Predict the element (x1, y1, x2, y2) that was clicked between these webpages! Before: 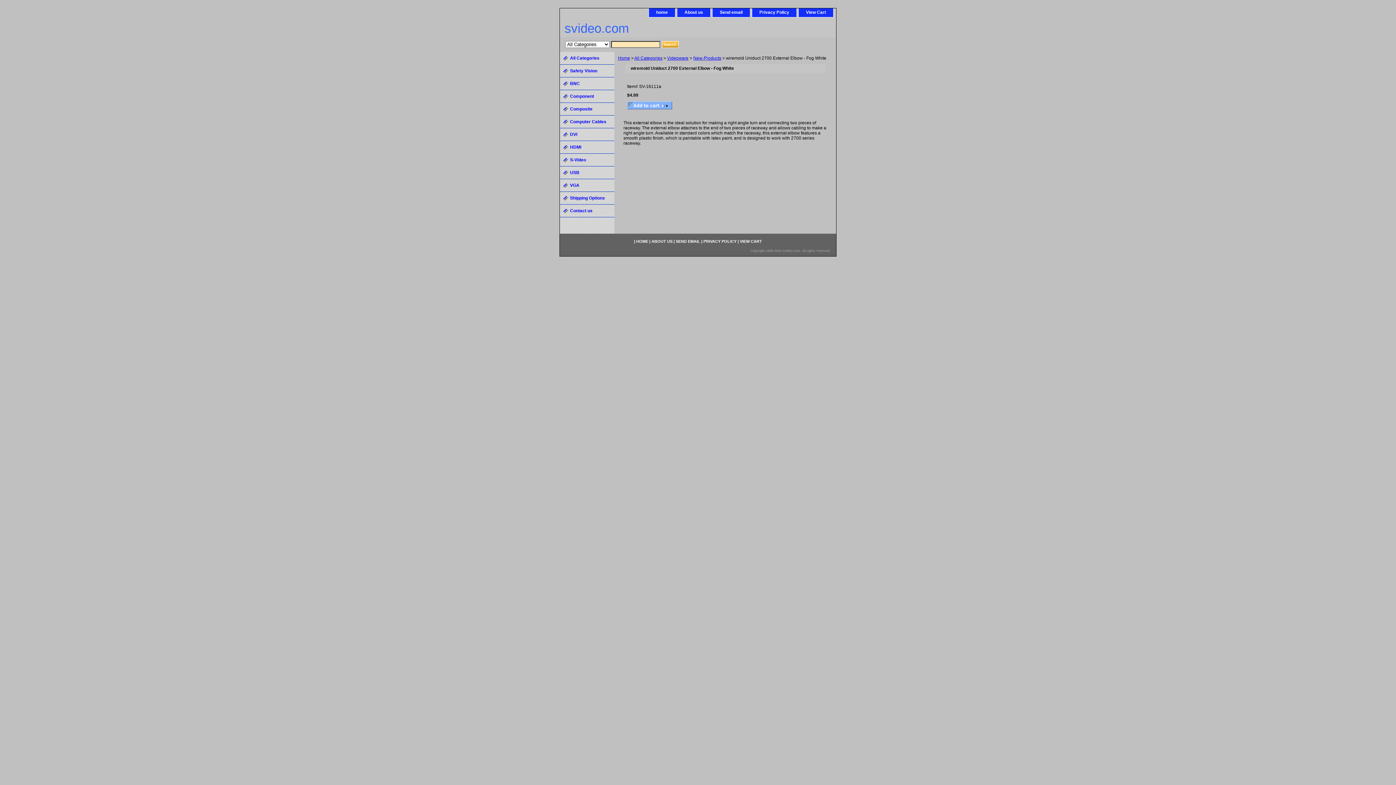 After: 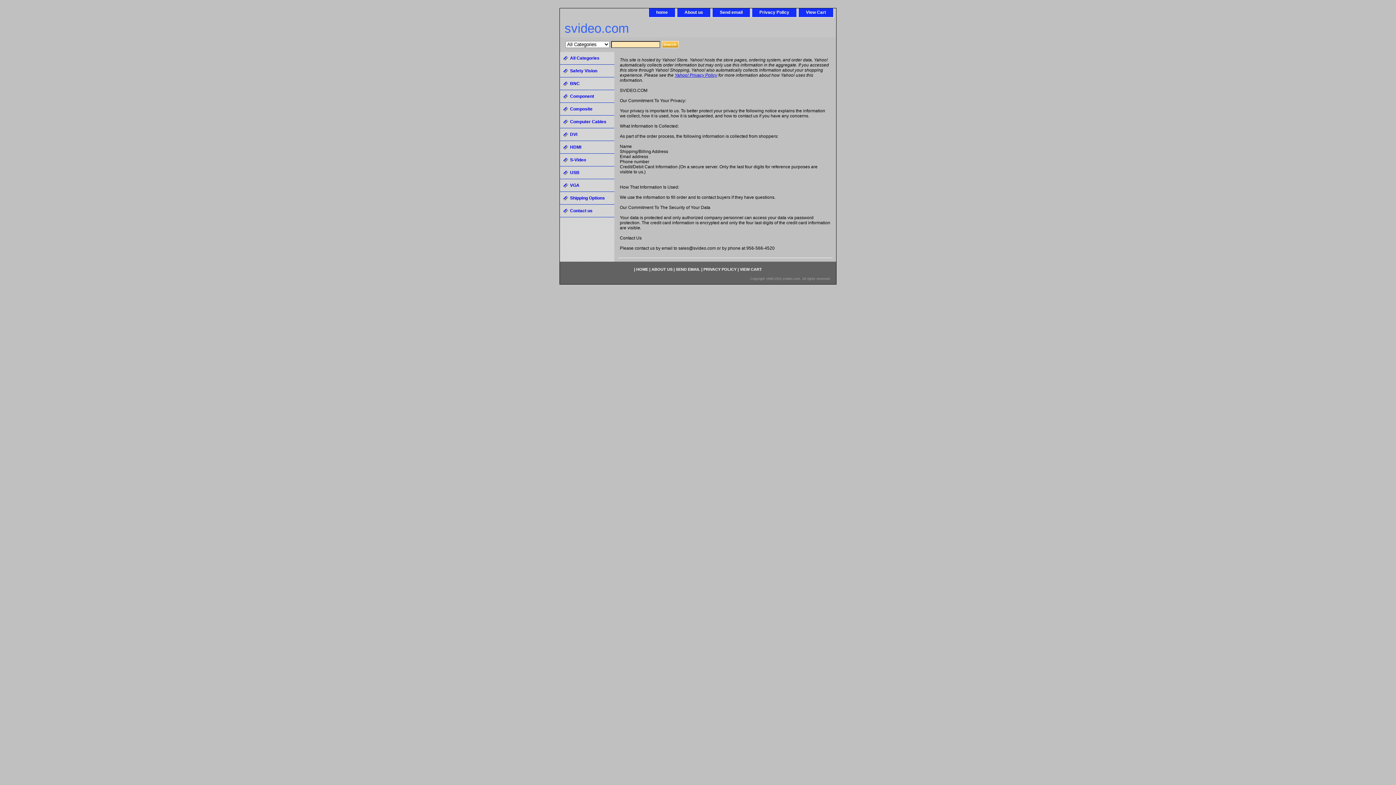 Action: label: PRIVACY POLICY bbox: (703, 239, 736, 243)